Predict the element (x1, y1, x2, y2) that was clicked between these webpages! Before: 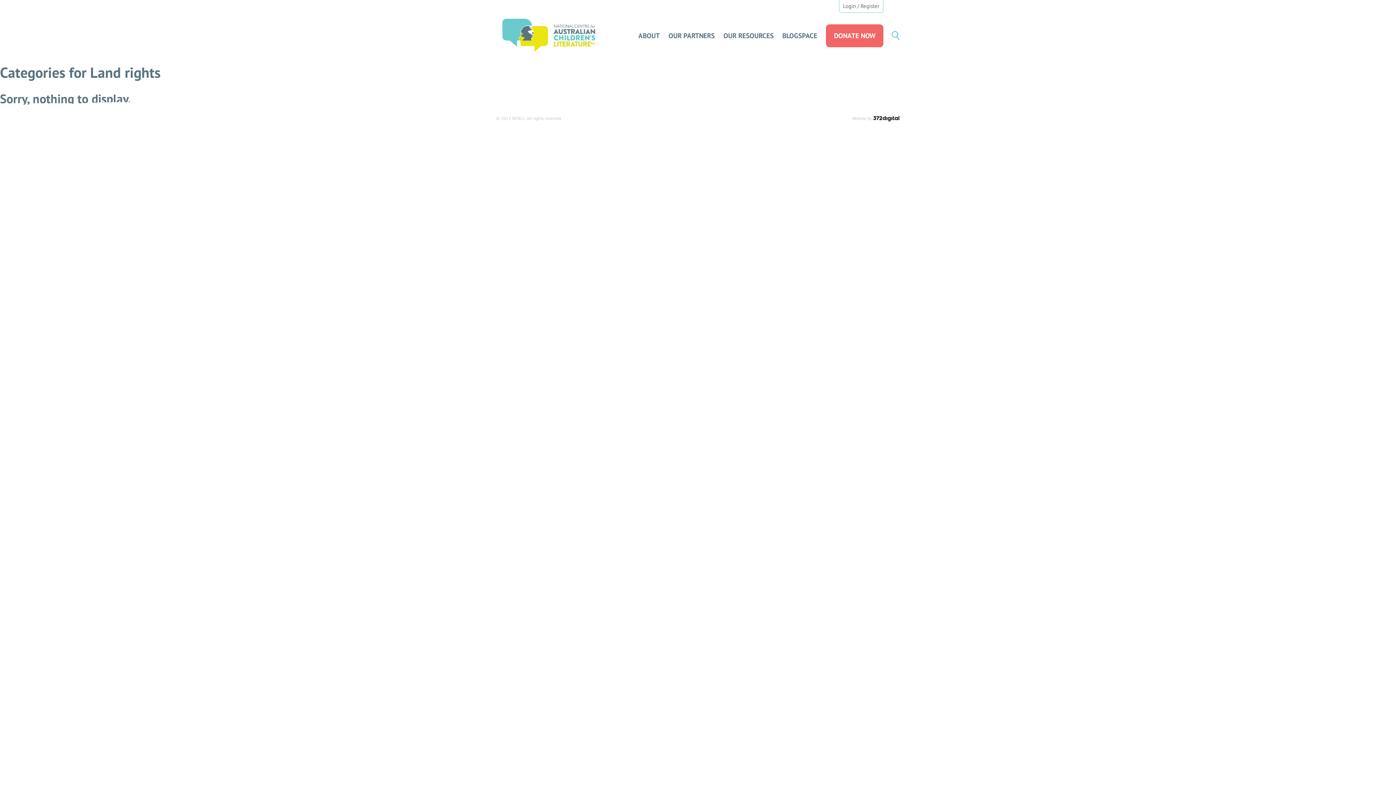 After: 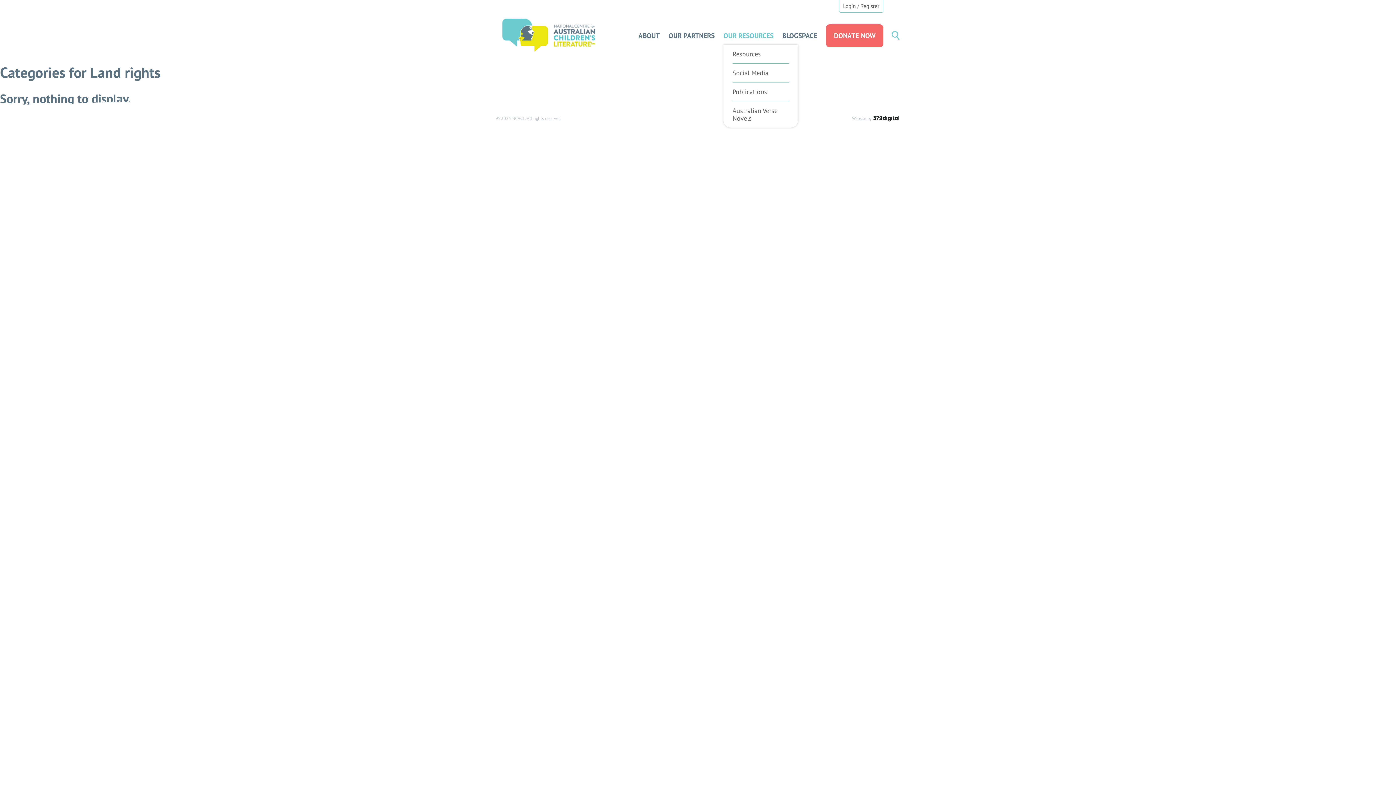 Action: bbox: (723, 32, 773, 39) label: OUR RESOURCES